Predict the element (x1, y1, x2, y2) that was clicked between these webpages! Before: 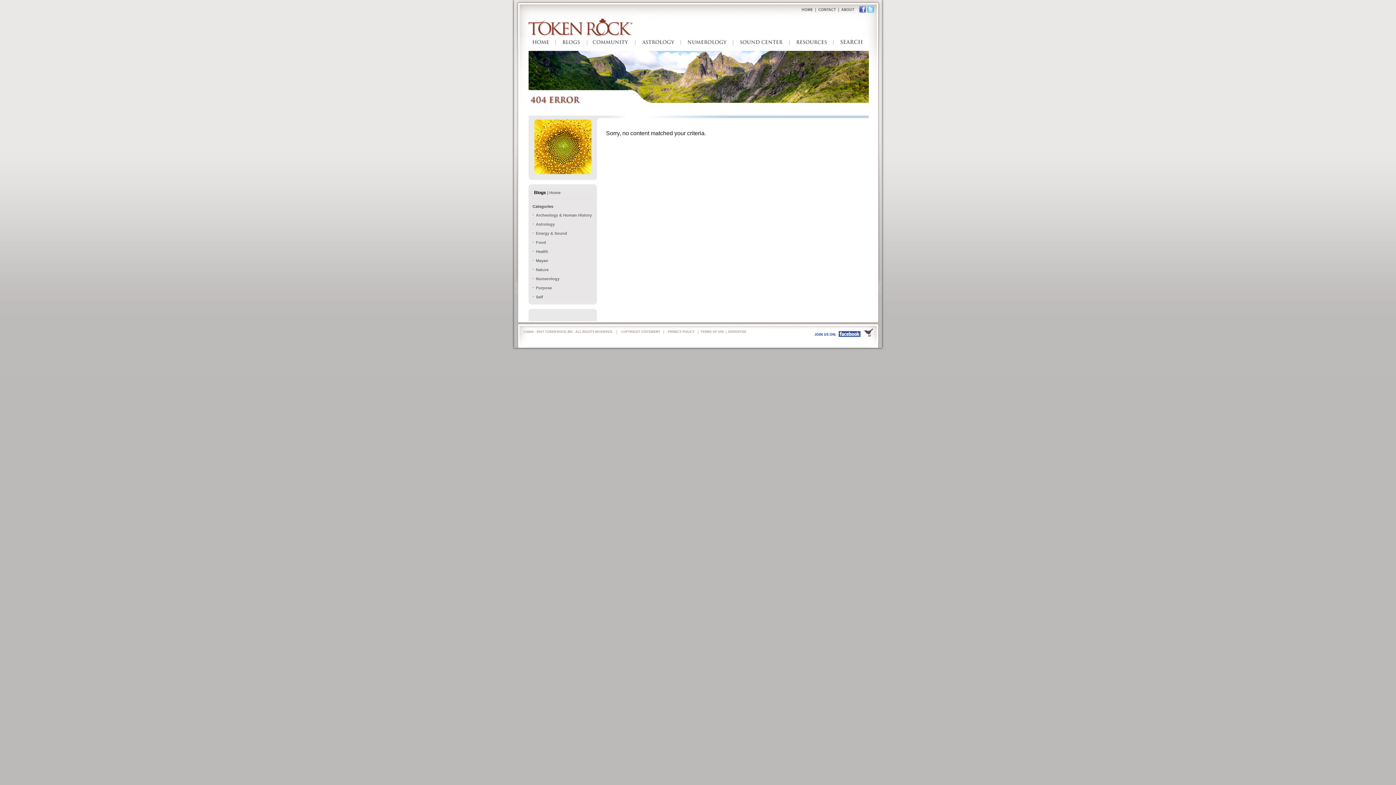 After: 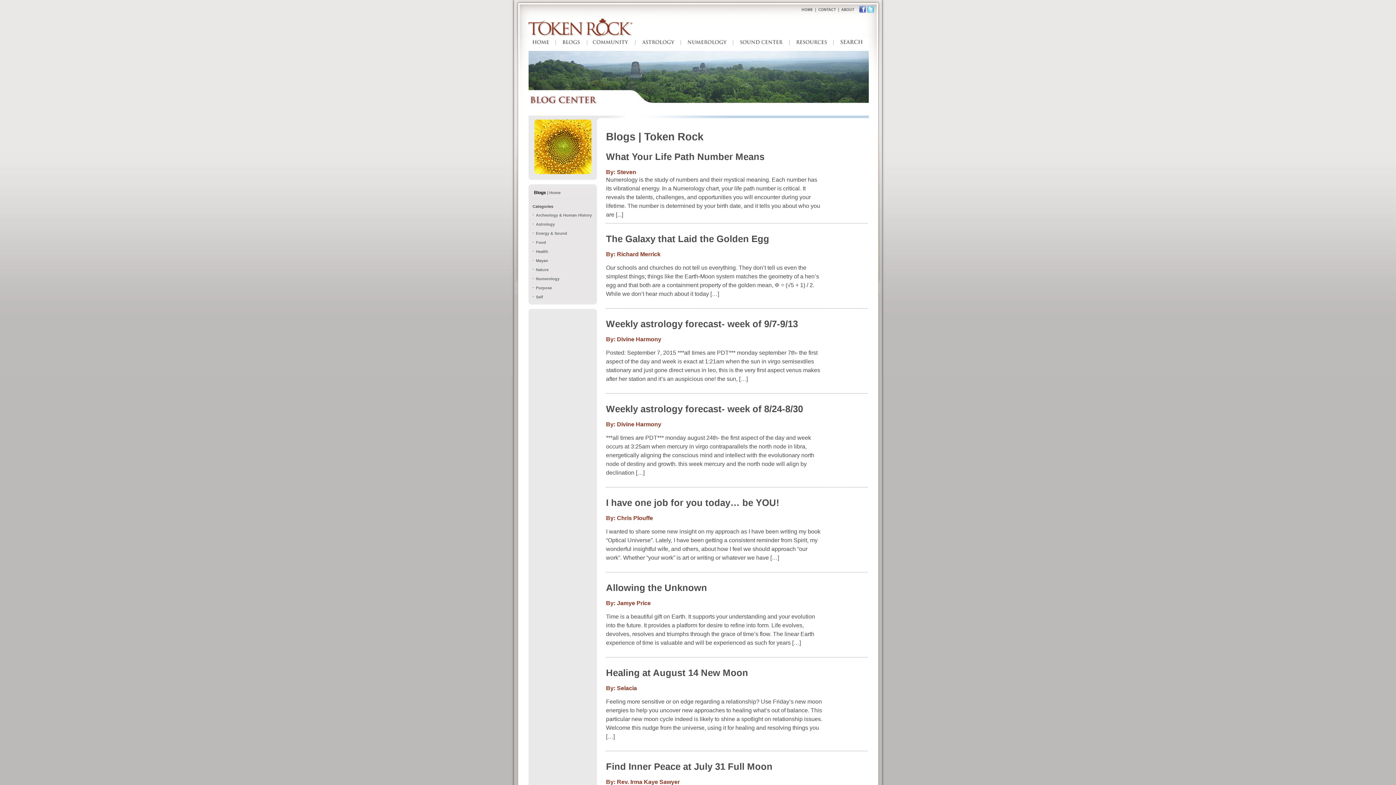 Action: bbox: (555, 41, 586, 47)